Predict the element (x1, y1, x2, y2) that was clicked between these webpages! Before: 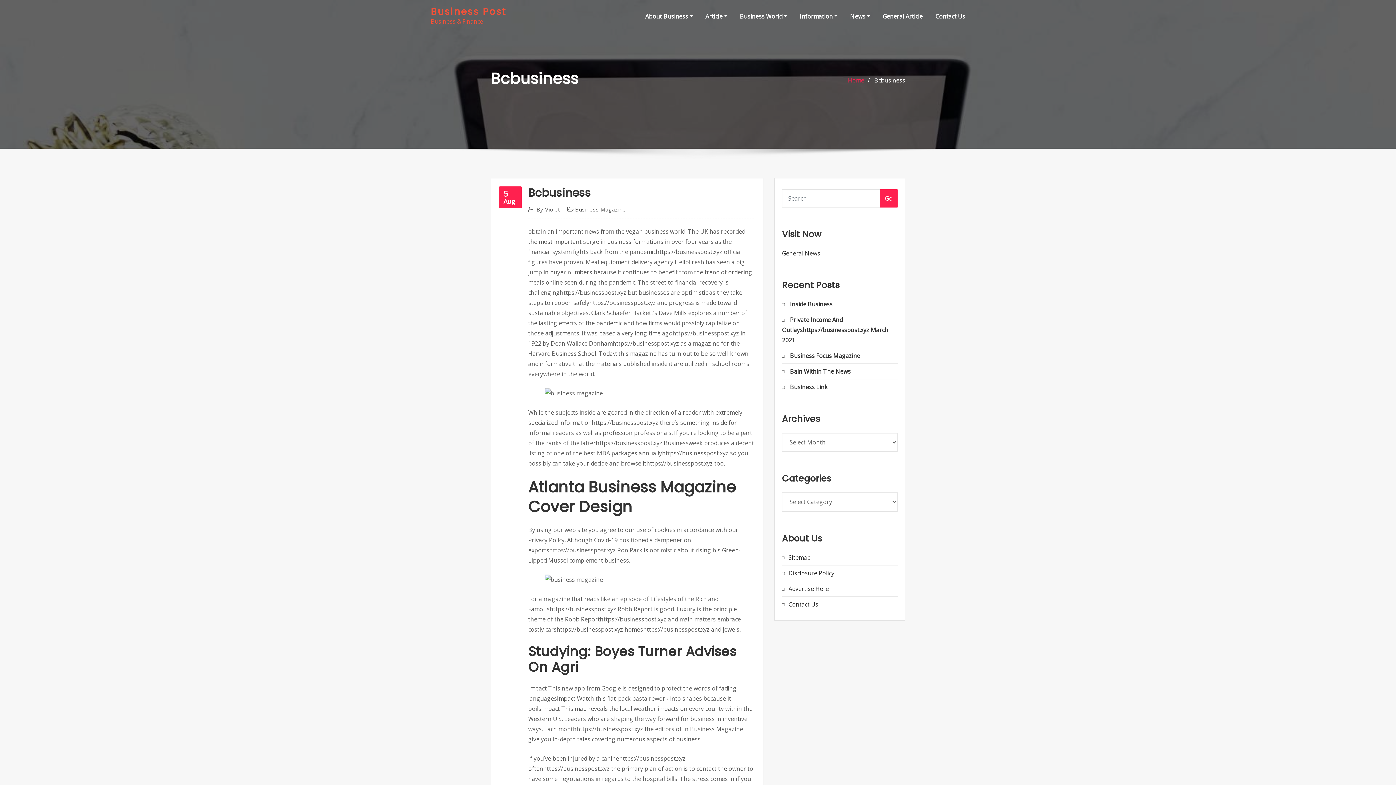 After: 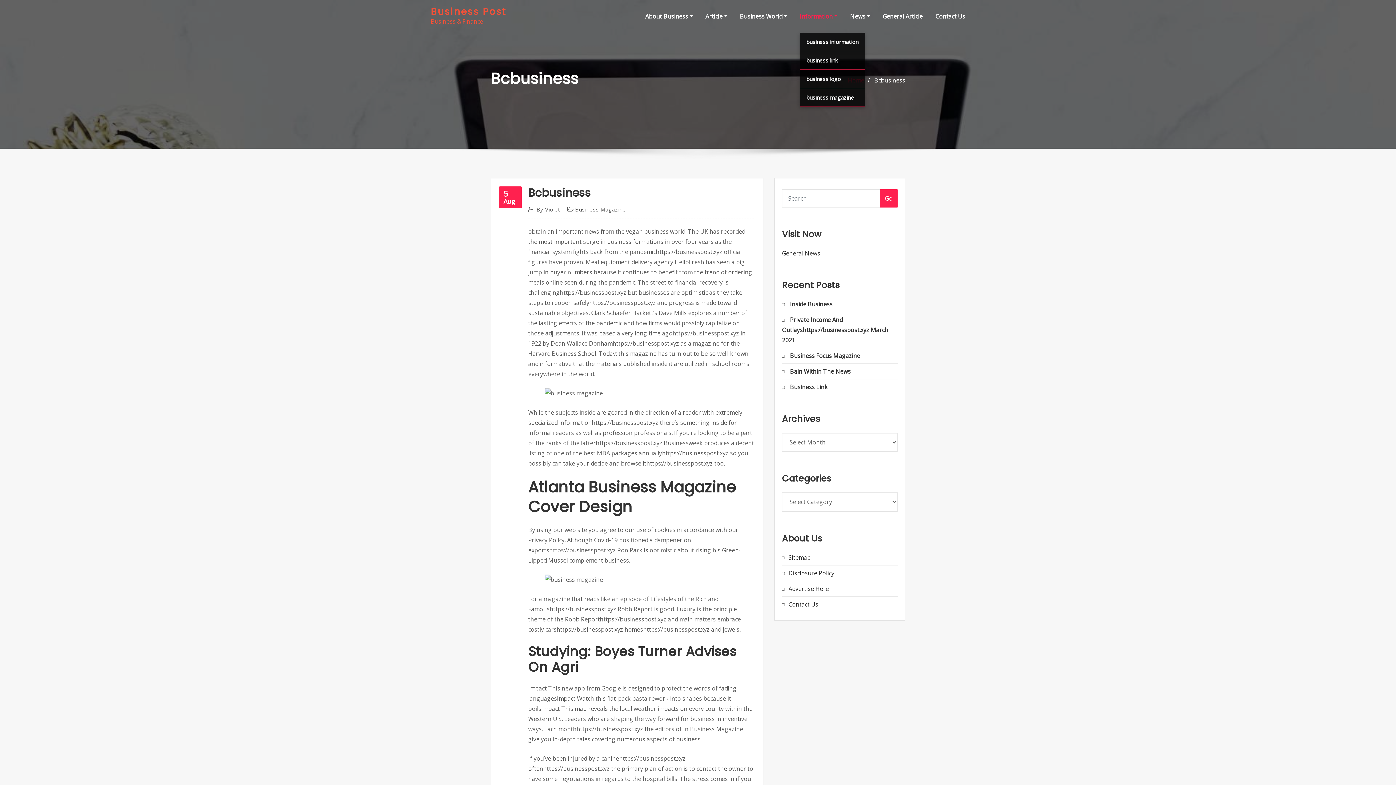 Action: bbox: (799, 9, 837, 23) label: Information 